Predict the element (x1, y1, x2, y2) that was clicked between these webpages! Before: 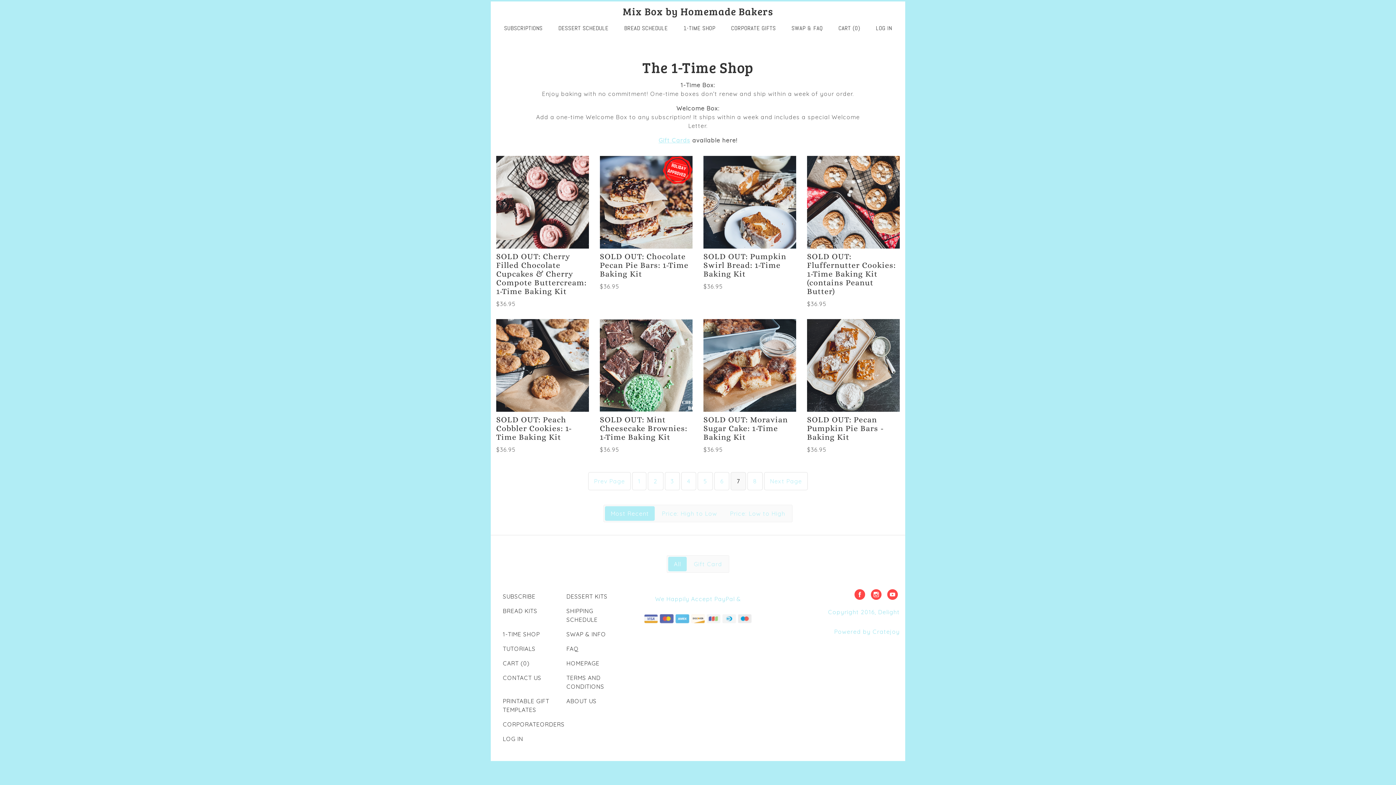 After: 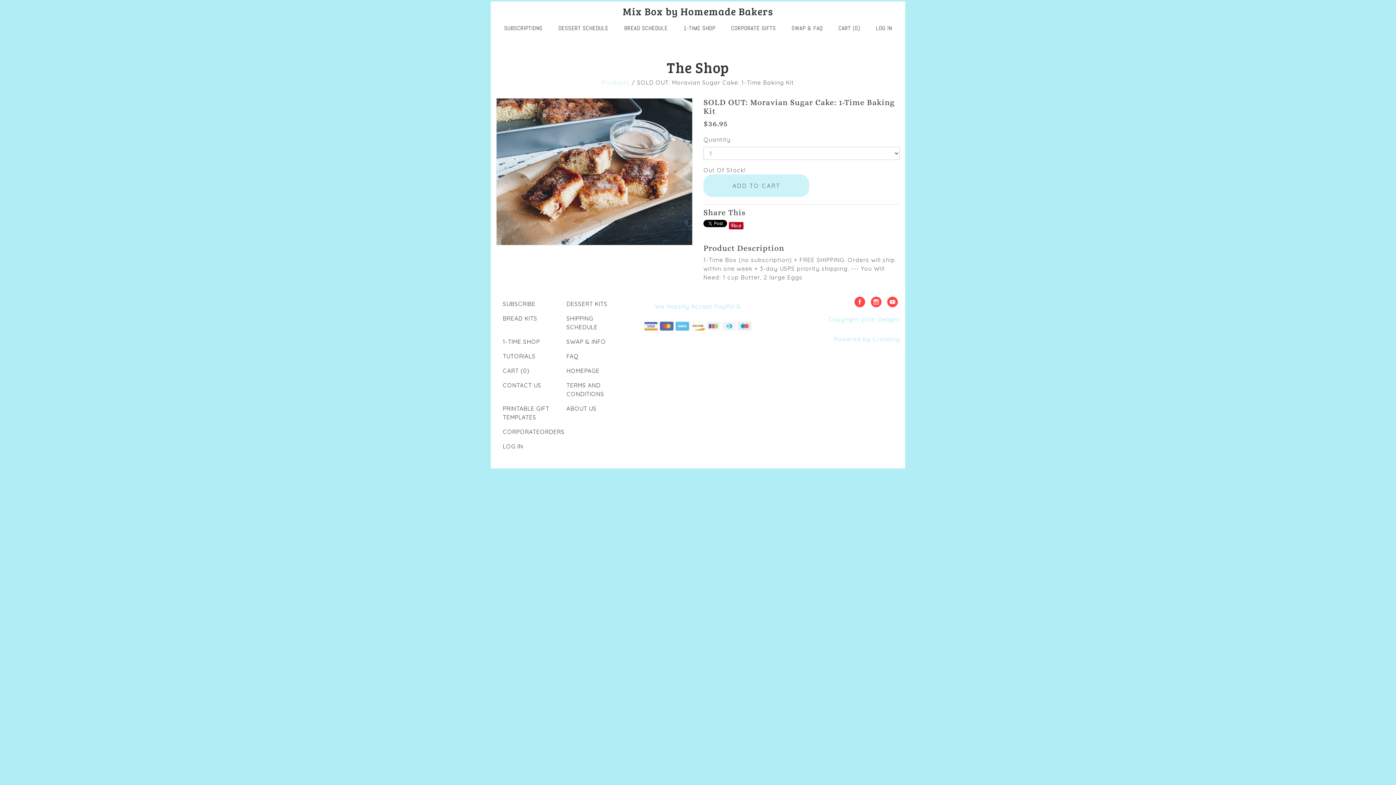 Action: label: SOLD OUT: Moravian Sugar Cake: 1-Time Baking Kit
$36.95 bbox: (703, 319, 796, 454)